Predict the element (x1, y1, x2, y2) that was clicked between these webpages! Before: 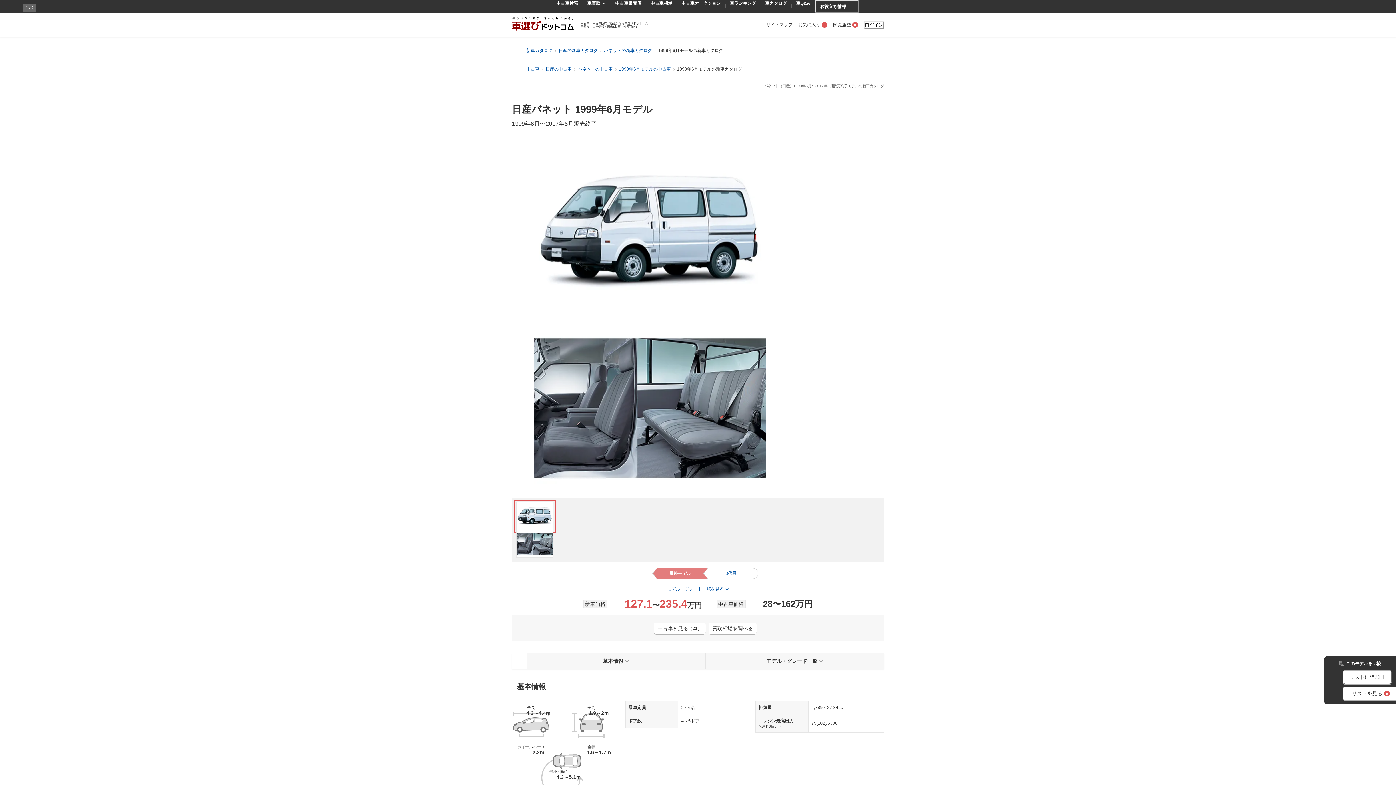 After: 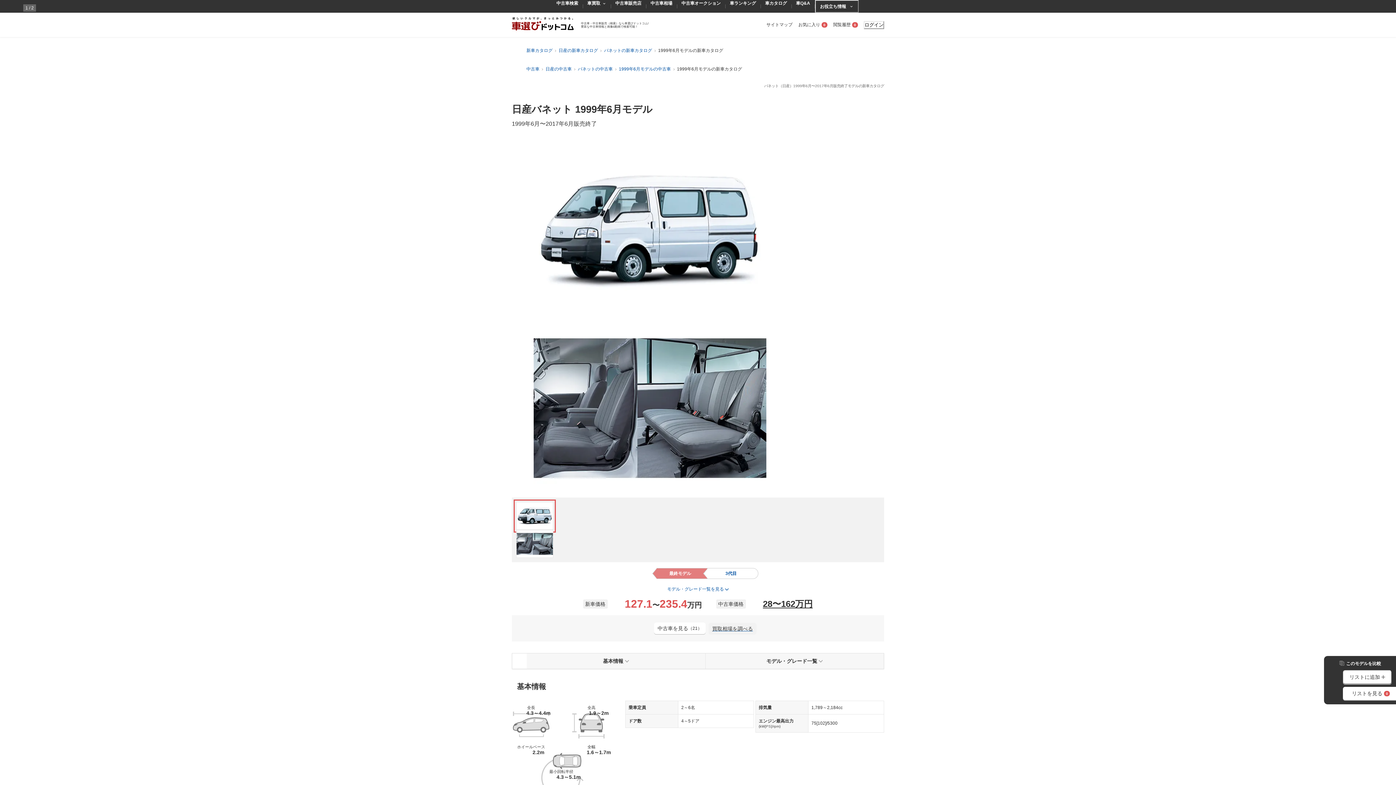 Action: label: 買取相場
を調べる bbox: (708, 625, 756, 631)